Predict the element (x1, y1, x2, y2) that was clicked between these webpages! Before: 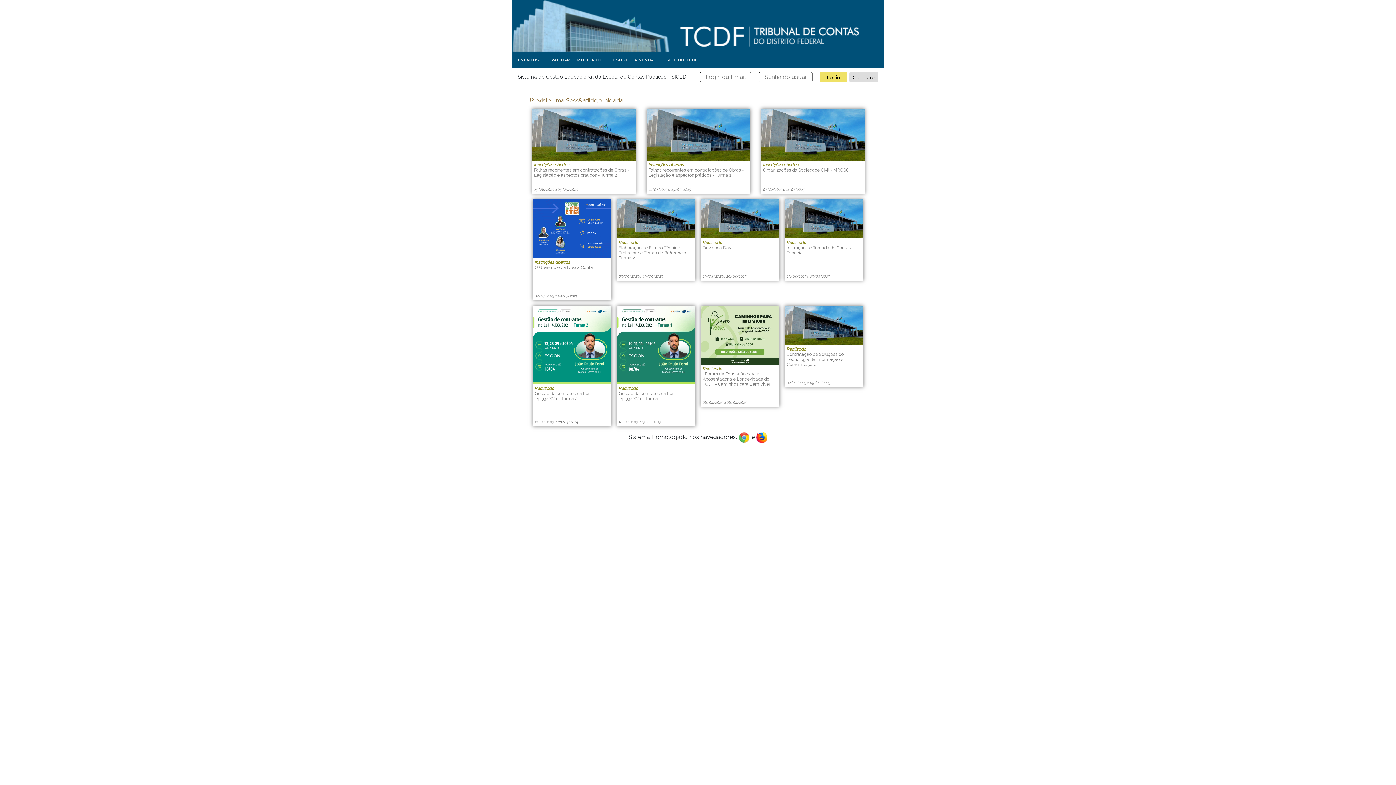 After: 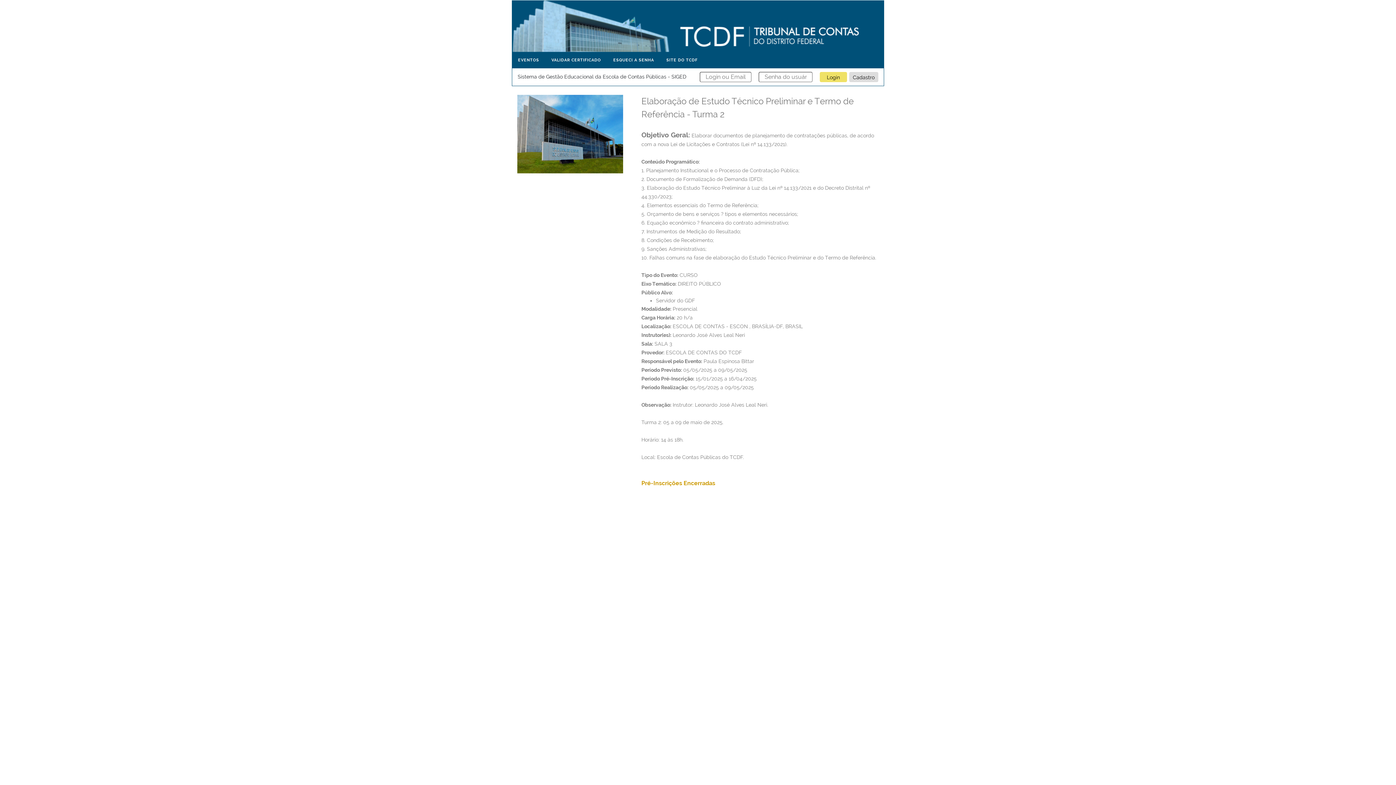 Action: bbox: (617, 214, 695, 221)